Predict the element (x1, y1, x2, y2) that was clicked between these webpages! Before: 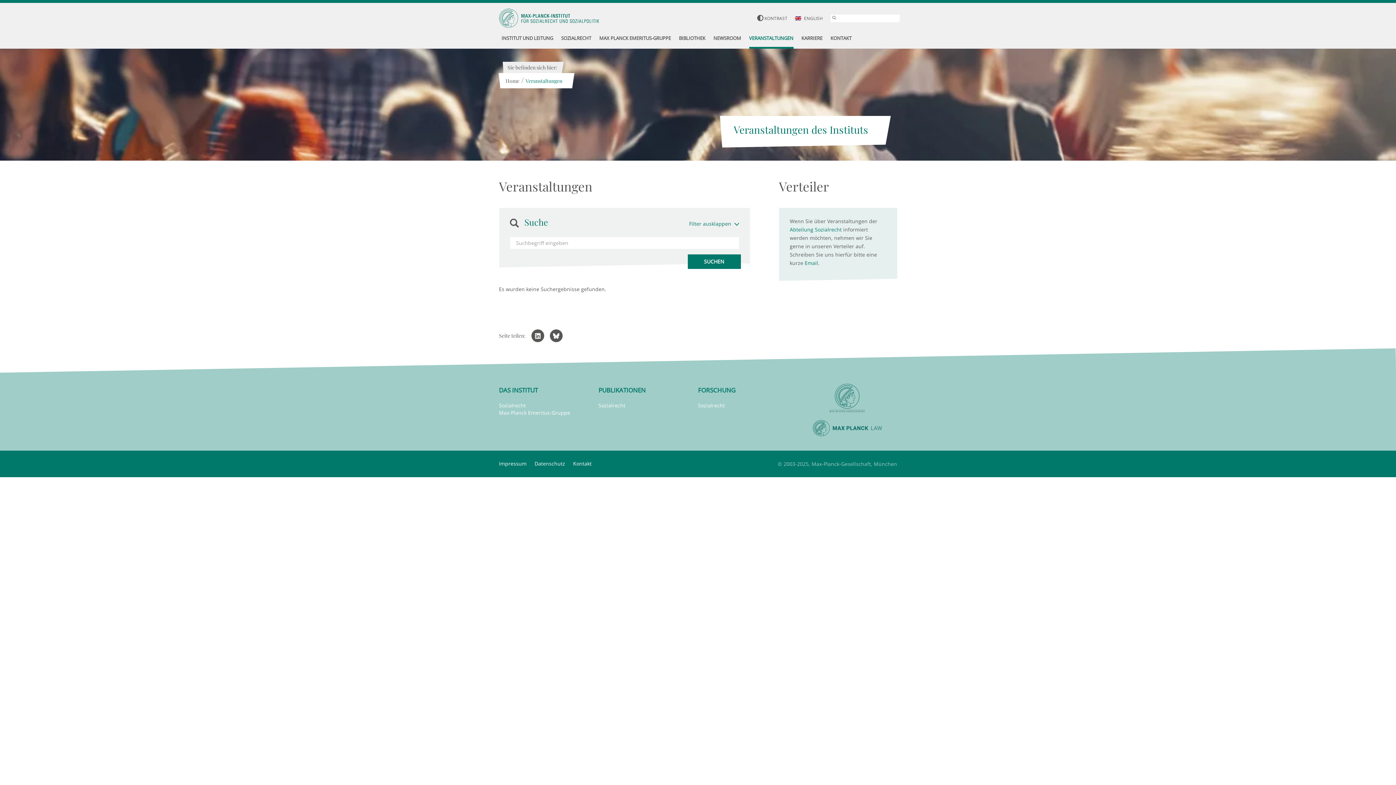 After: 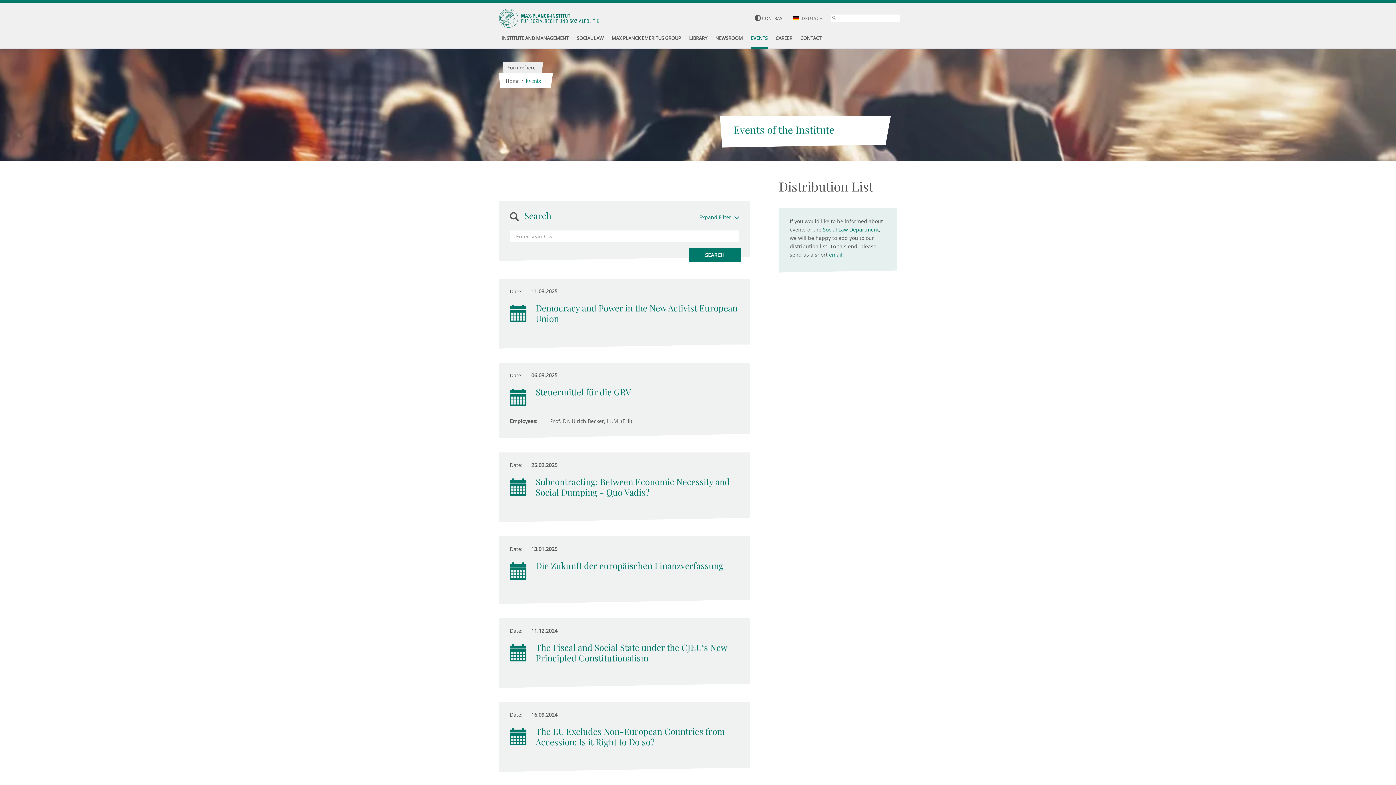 Action: label:  ENGLISH bbox: (795, 15, 823, 21)